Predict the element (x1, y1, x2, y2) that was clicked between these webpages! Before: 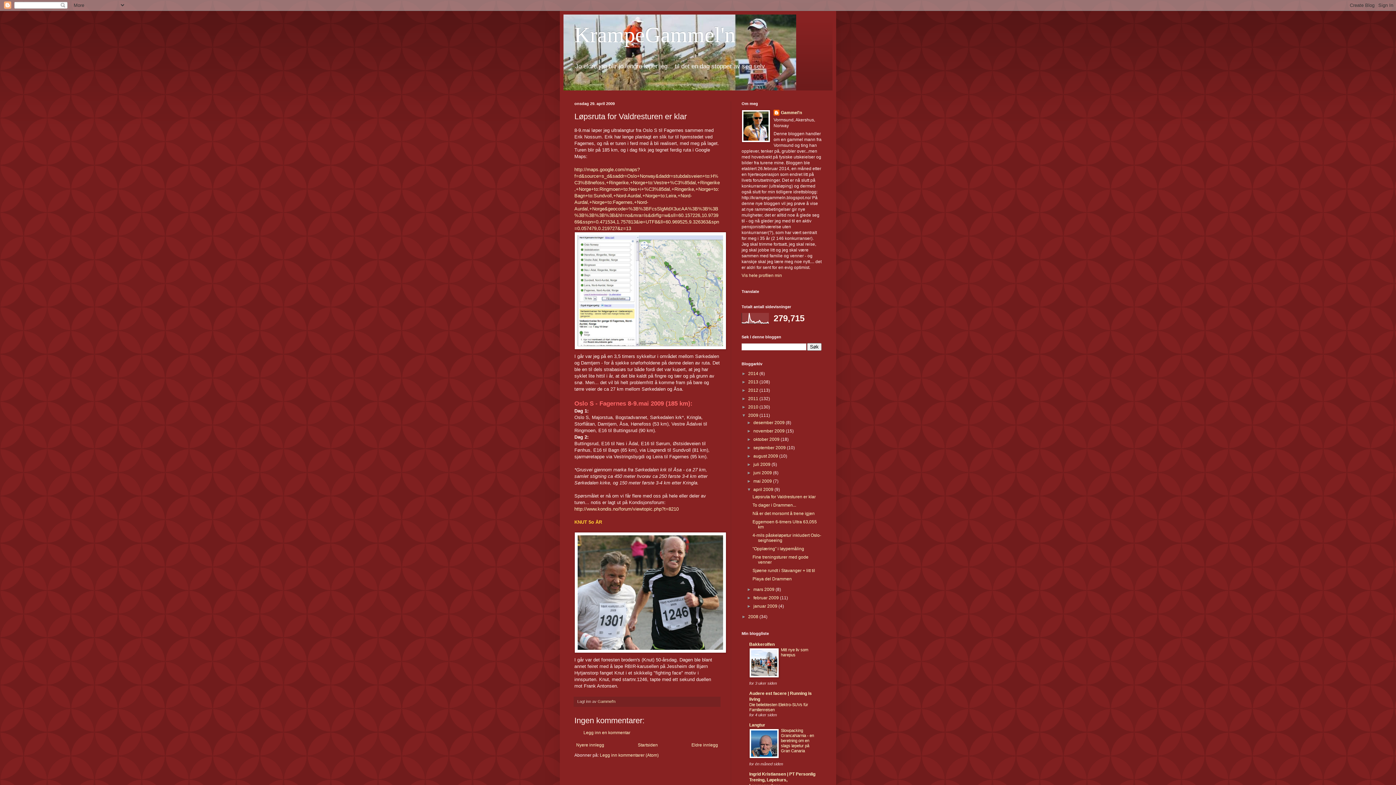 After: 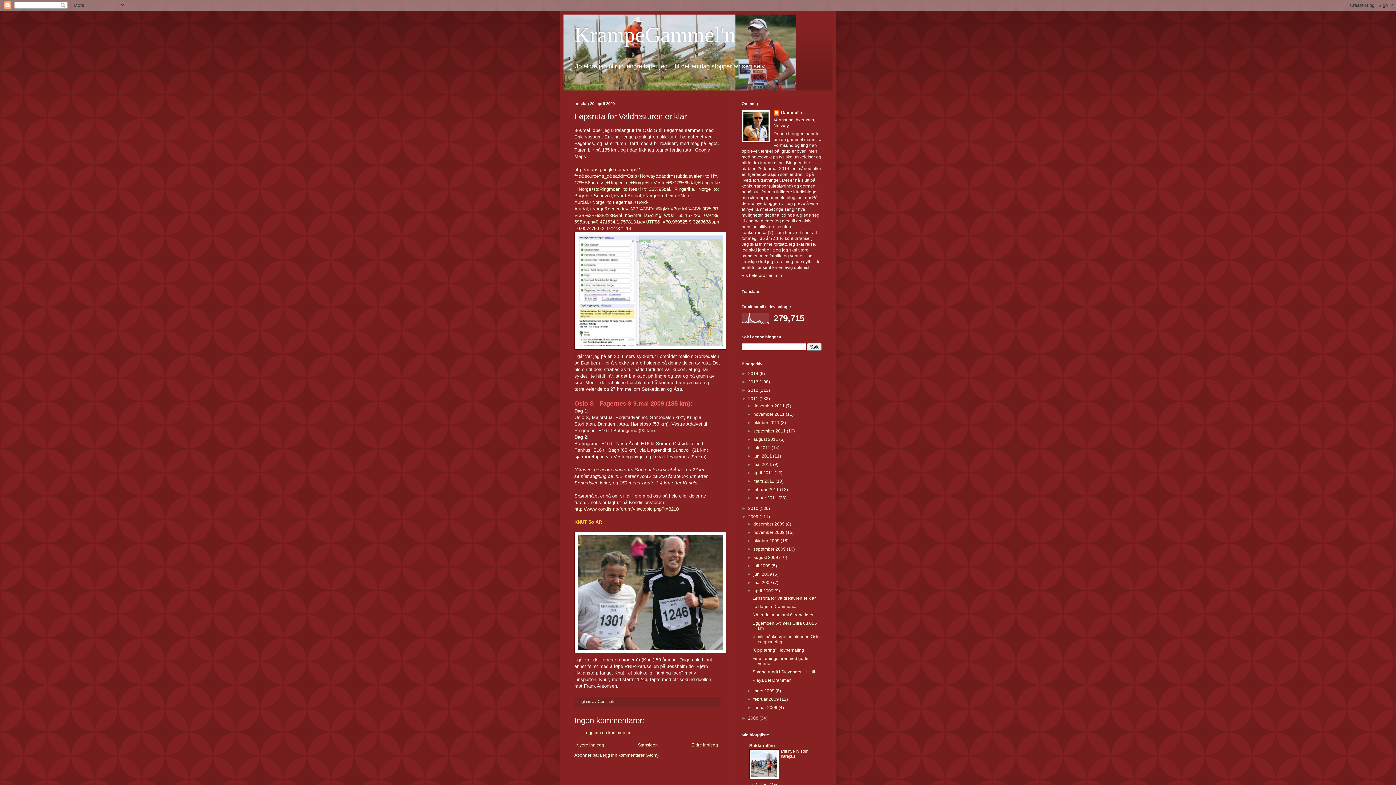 Action: label: ►   bbox: (741, 396, 748, 401)